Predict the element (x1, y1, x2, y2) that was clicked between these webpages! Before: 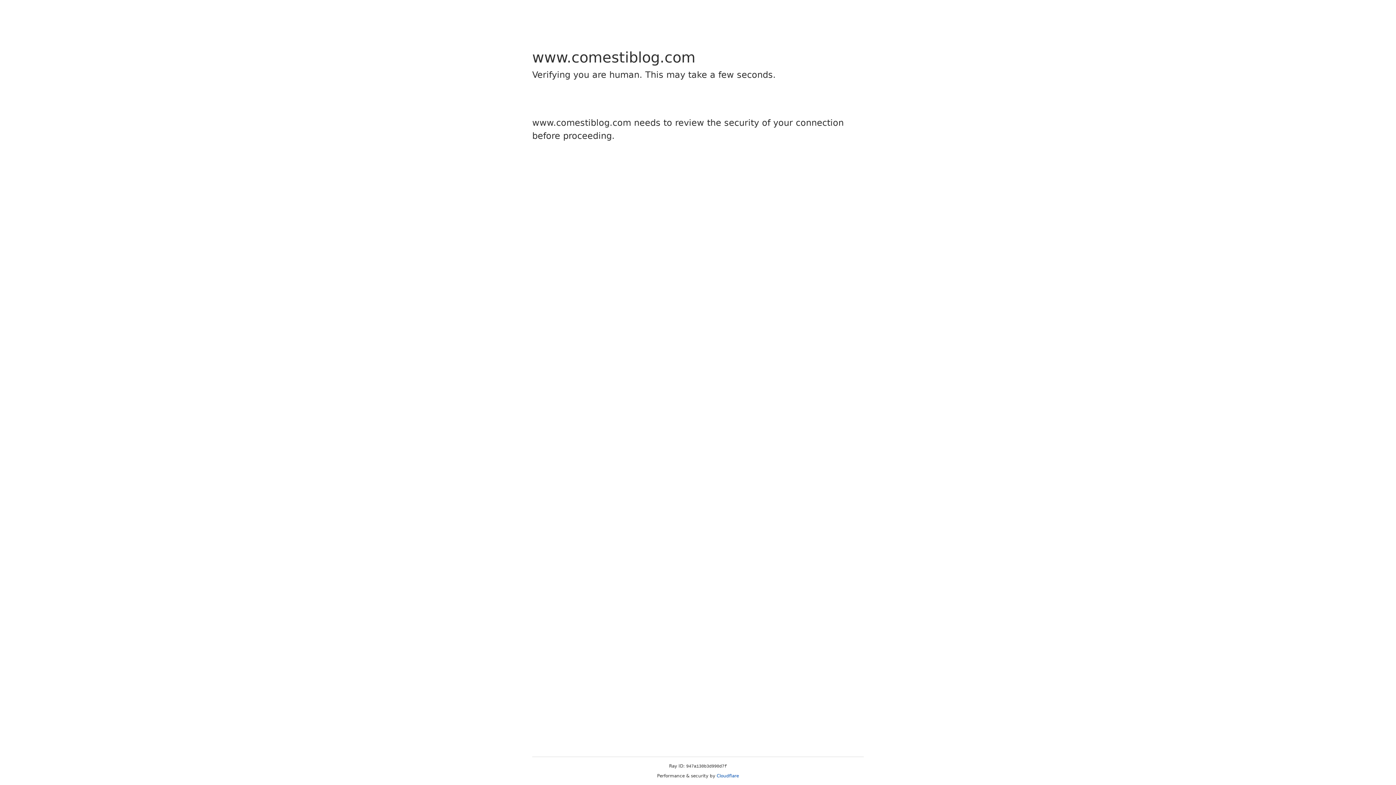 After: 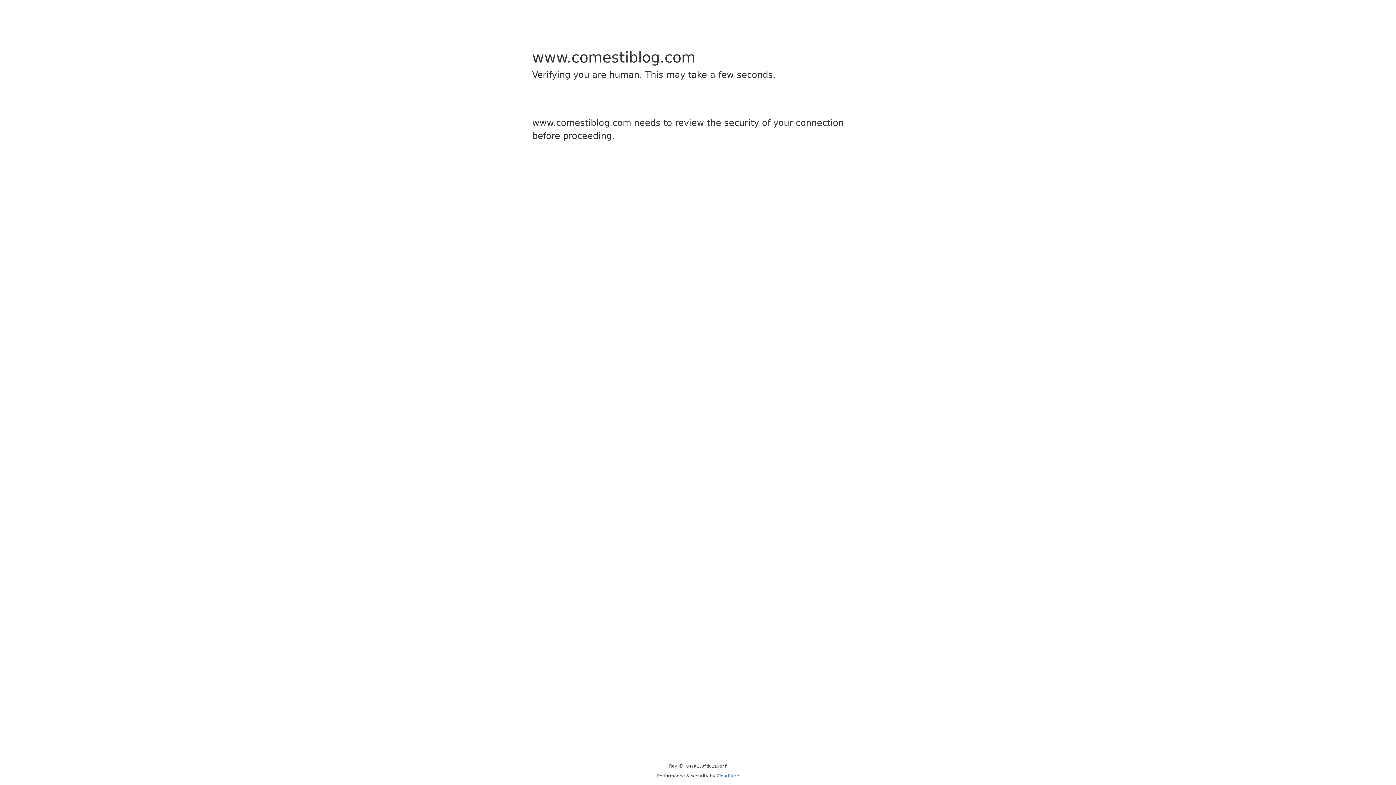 Action: bbox: (716, 773, 739, 778) label: Cloudflare